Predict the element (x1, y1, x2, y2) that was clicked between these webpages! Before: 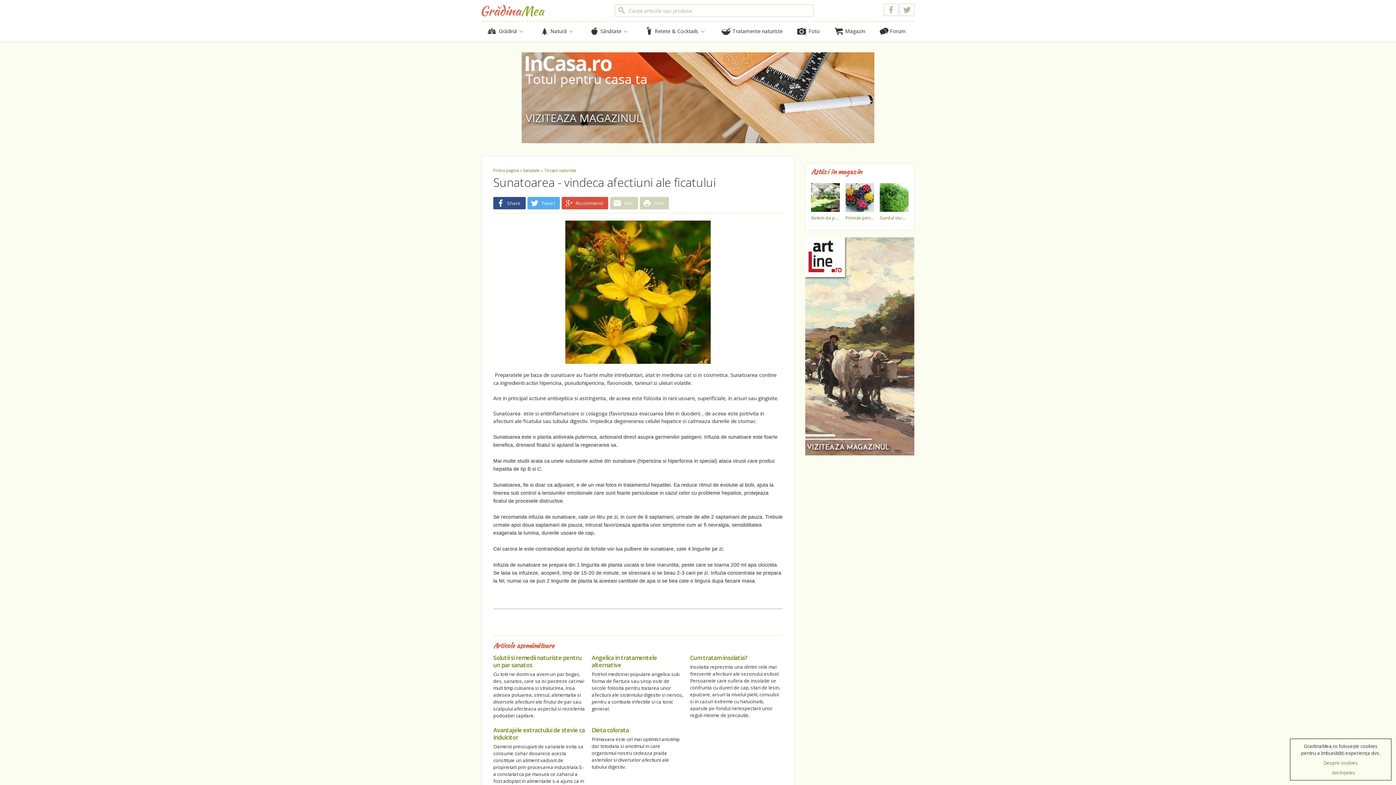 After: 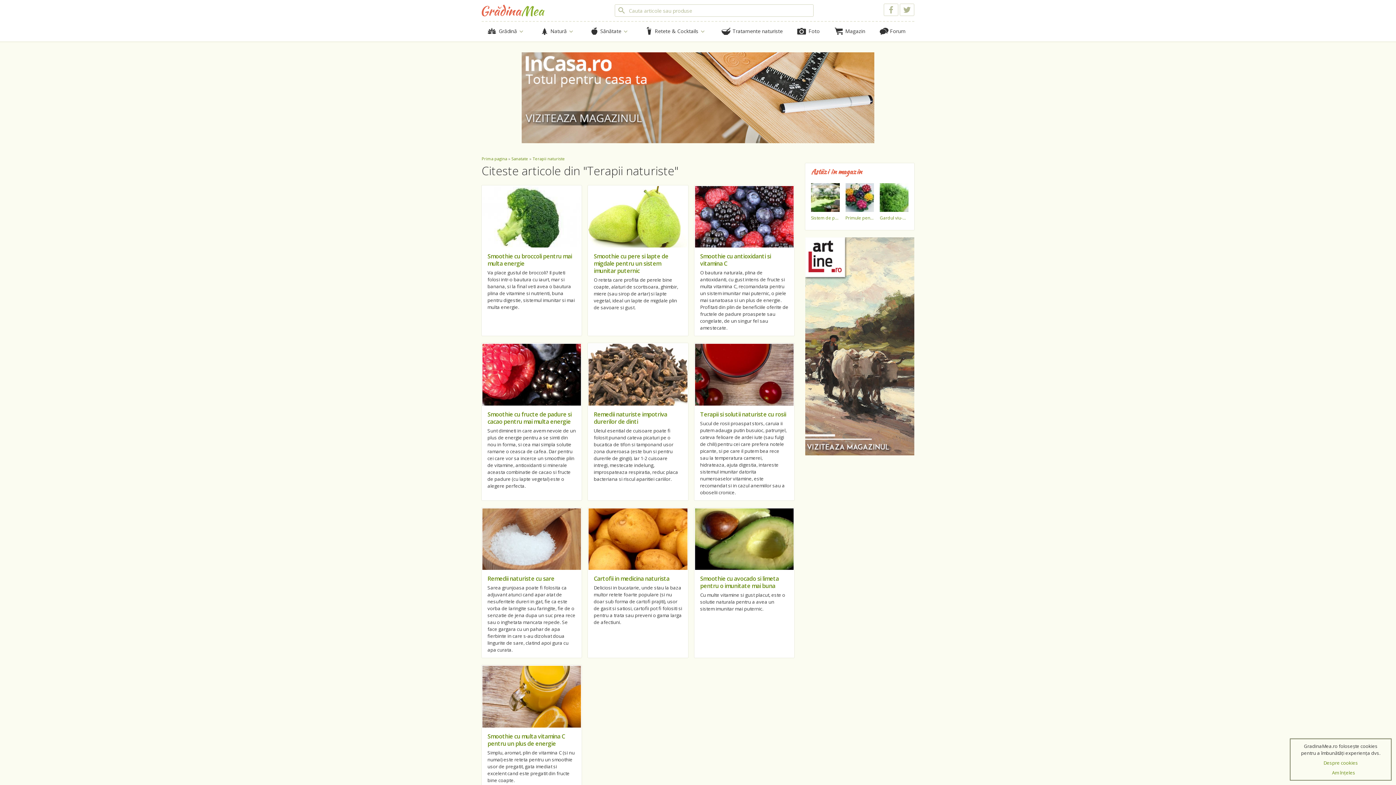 Action: bbox: (544, 167, 576, 173) label: Terapii naturiste